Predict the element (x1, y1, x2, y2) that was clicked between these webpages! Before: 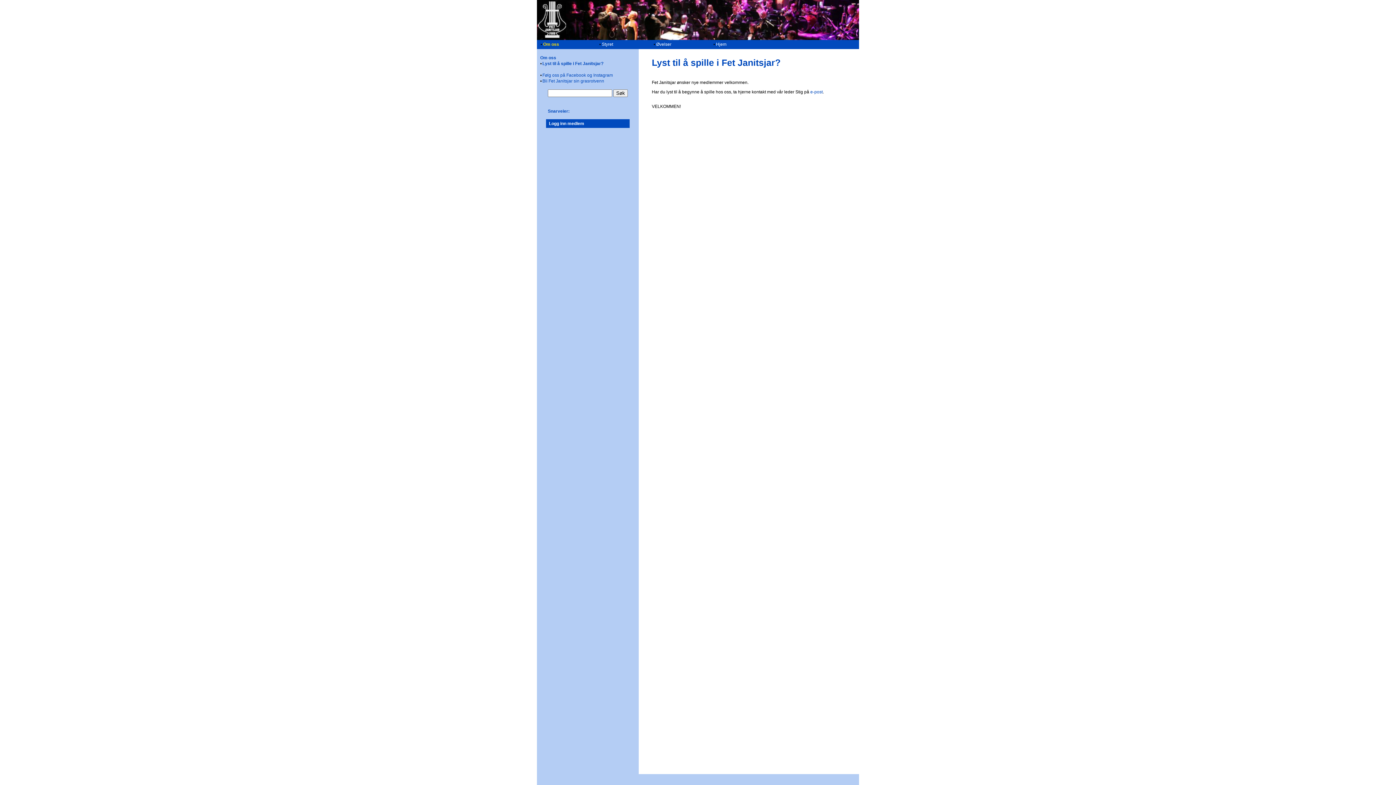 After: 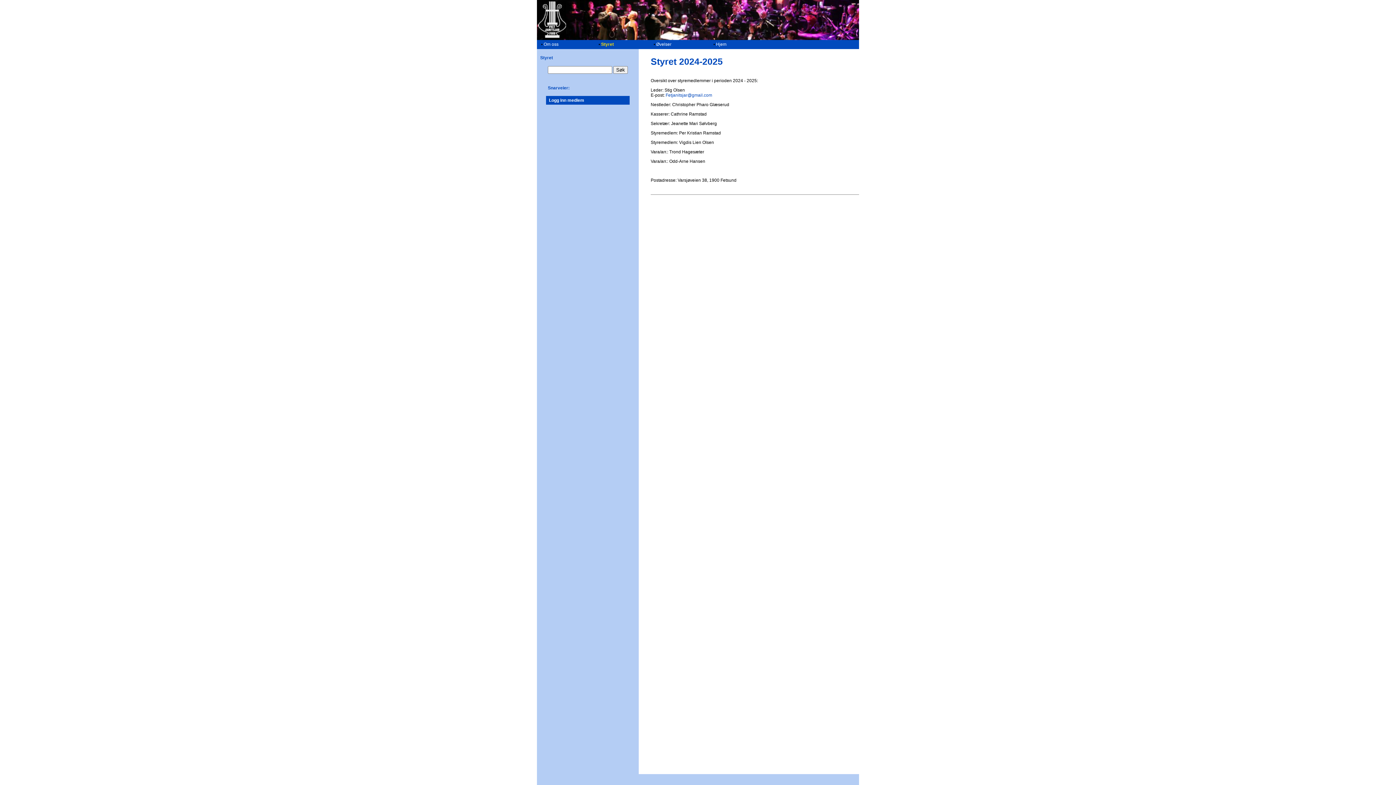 Action: bbox: (600, 41, 613, 46) label:  Styret